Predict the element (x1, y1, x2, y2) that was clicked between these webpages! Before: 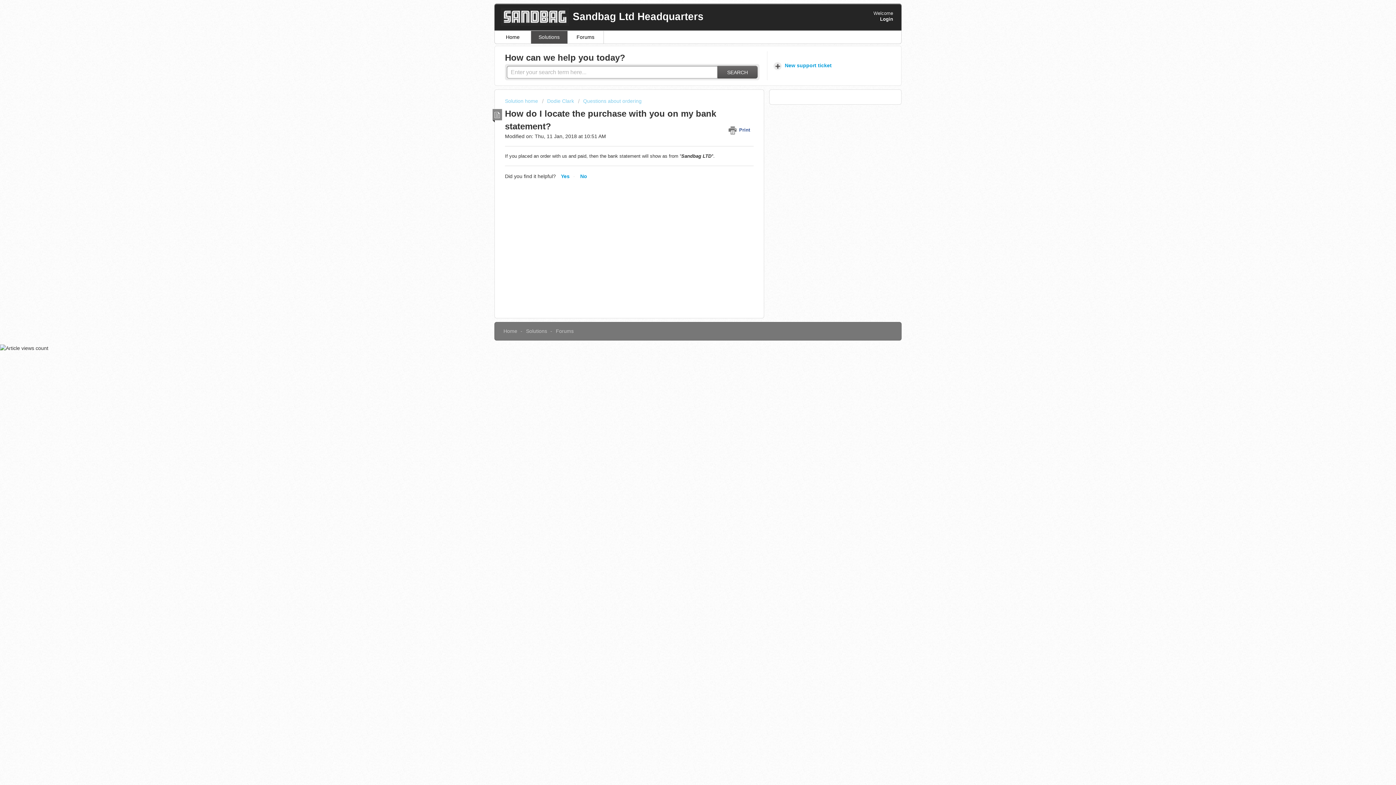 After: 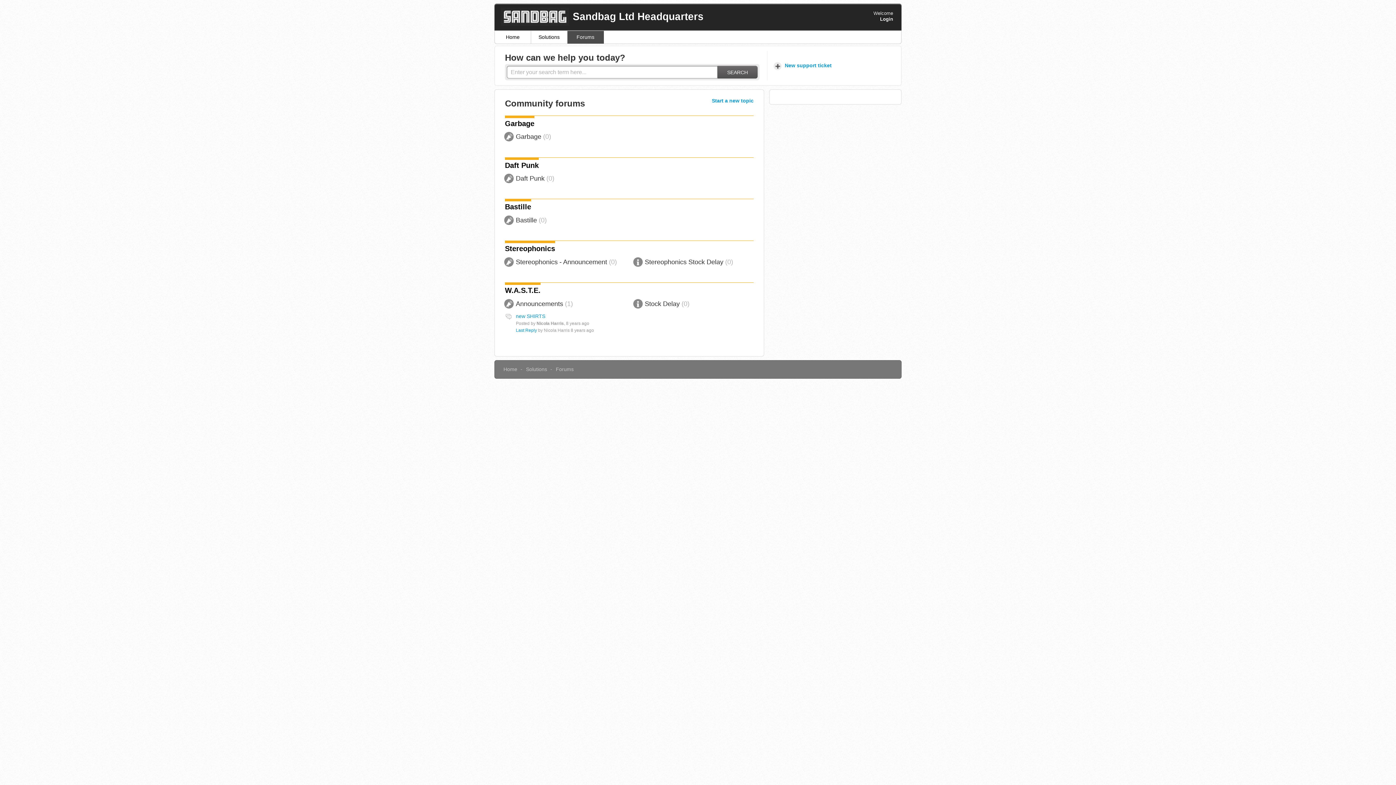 Action: label: Forums bbox: (556, 328, 573, 334)